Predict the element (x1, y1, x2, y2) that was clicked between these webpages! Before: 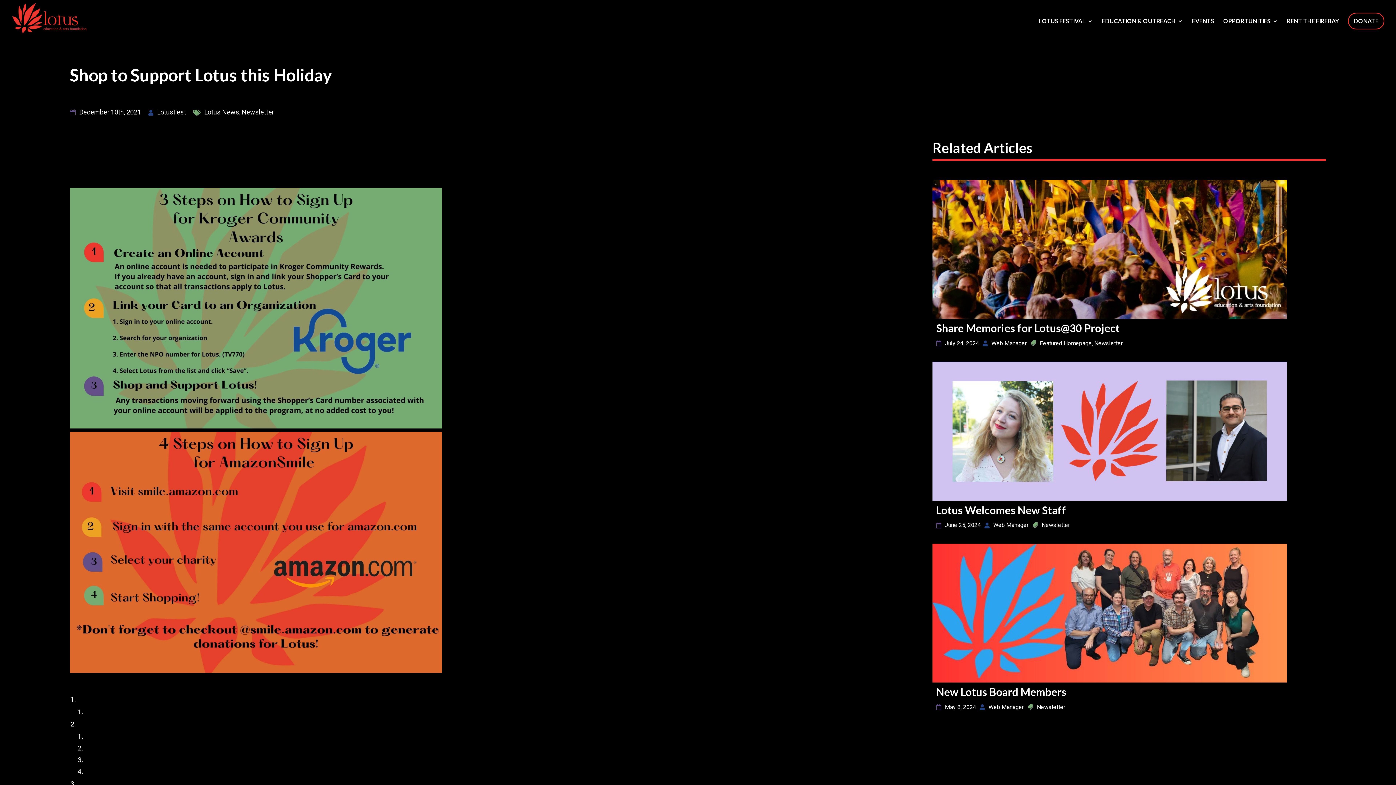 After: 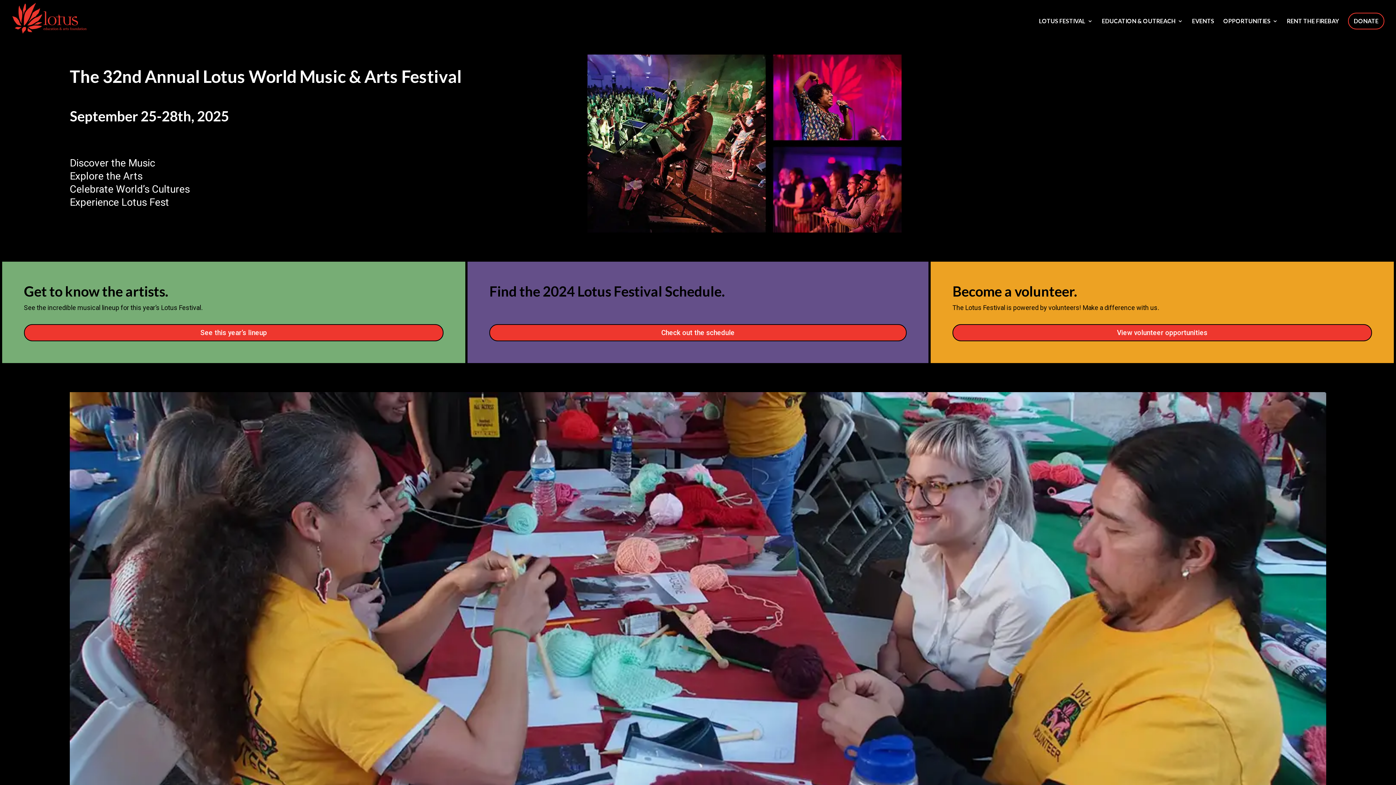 Action: bbox: (12, 13, 86, 21)